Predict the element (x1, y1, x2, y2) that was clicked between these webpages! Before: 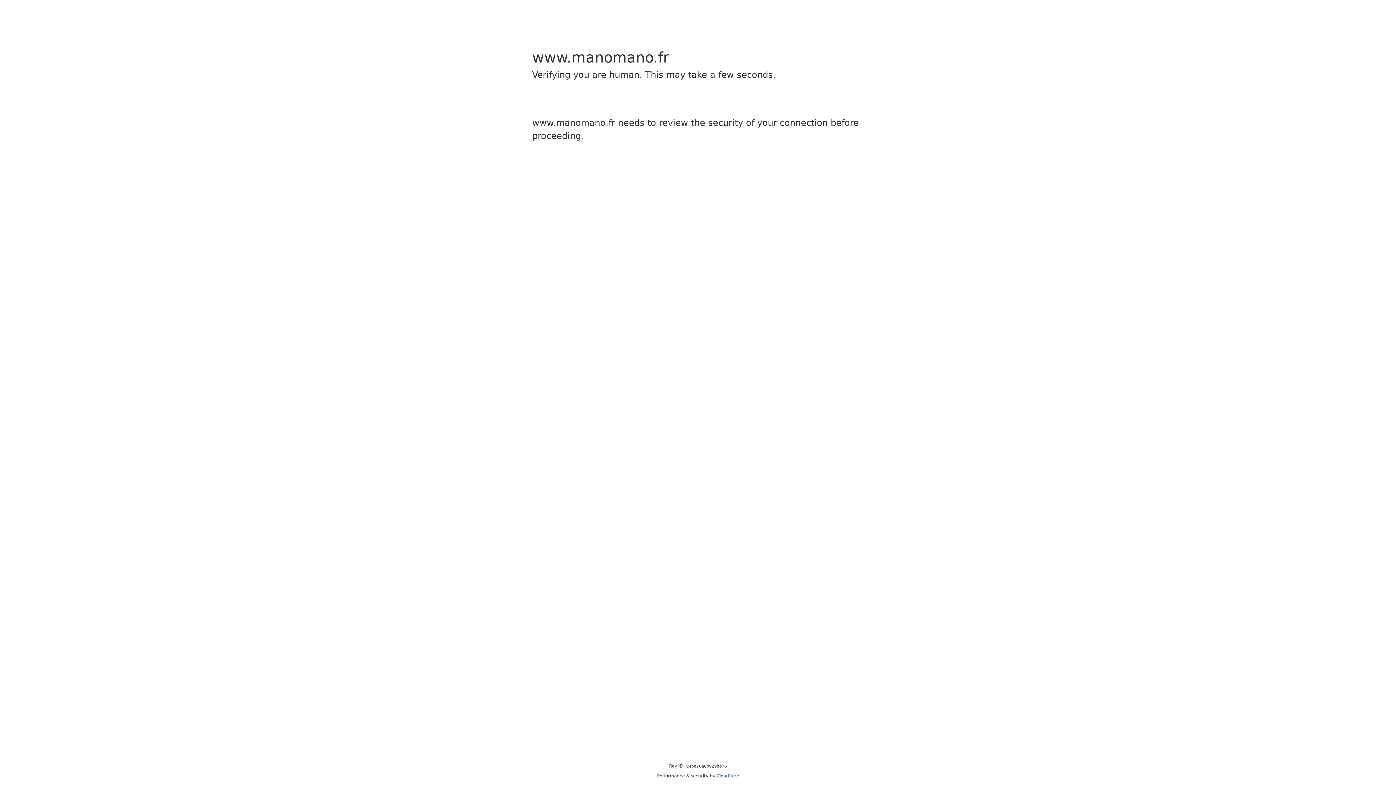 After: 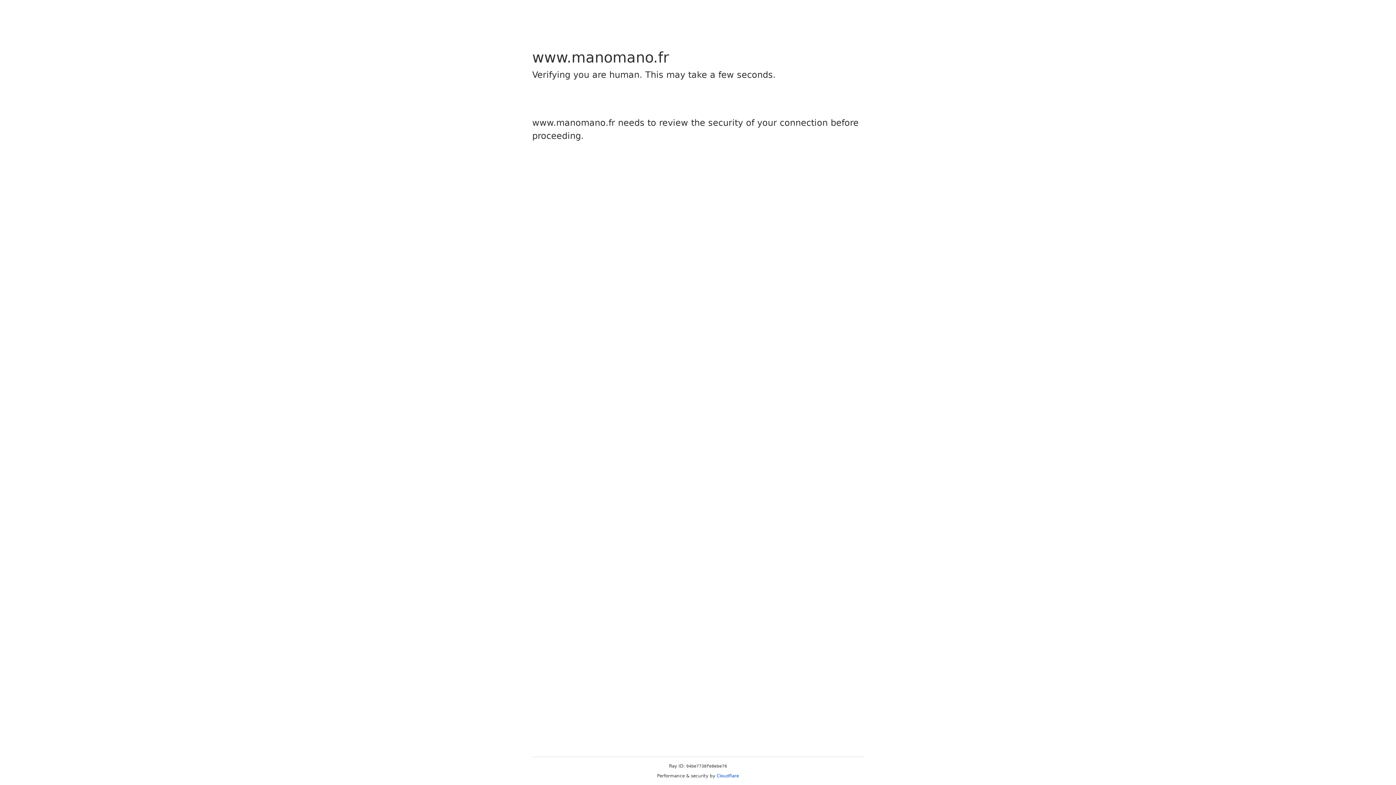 Action: label: Cloudflare bbox: (716, 773, 739, 778)